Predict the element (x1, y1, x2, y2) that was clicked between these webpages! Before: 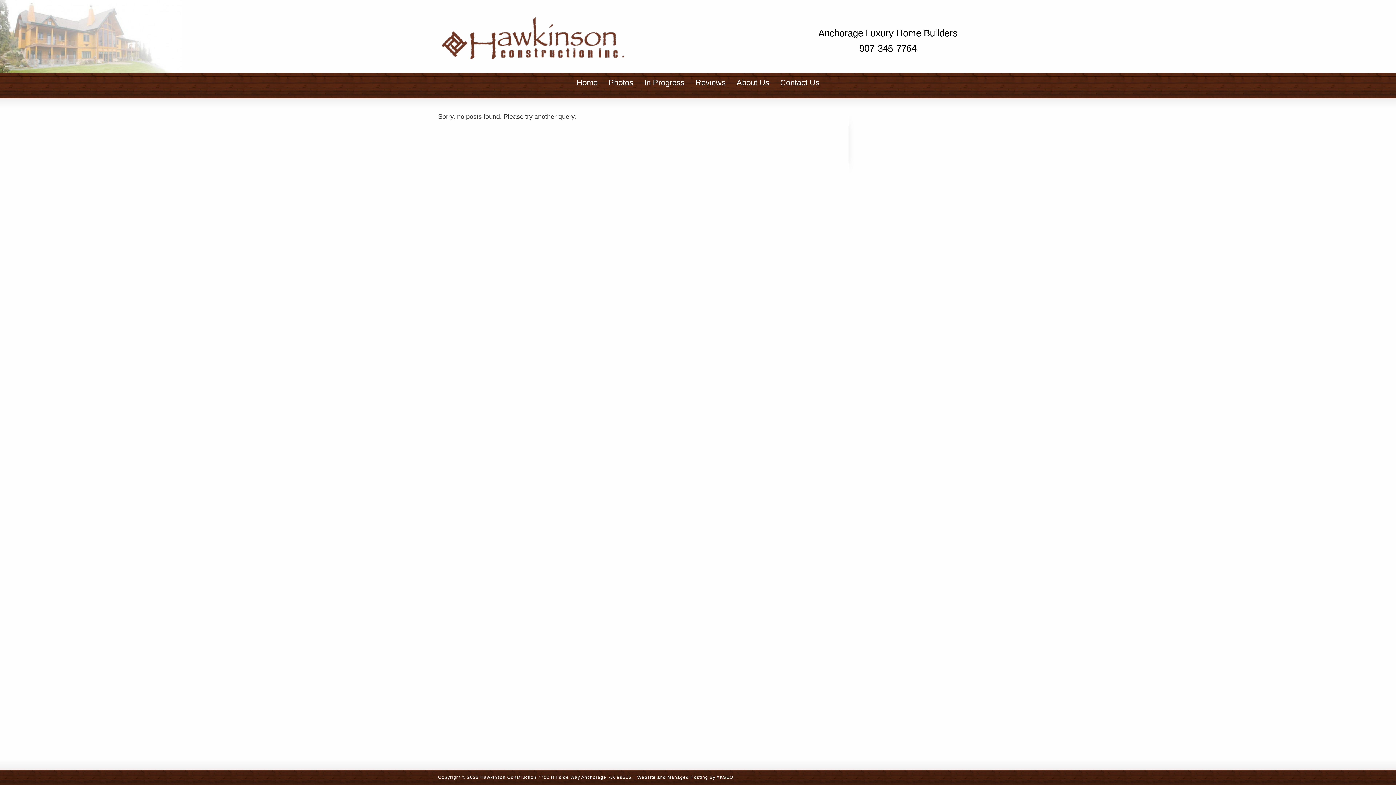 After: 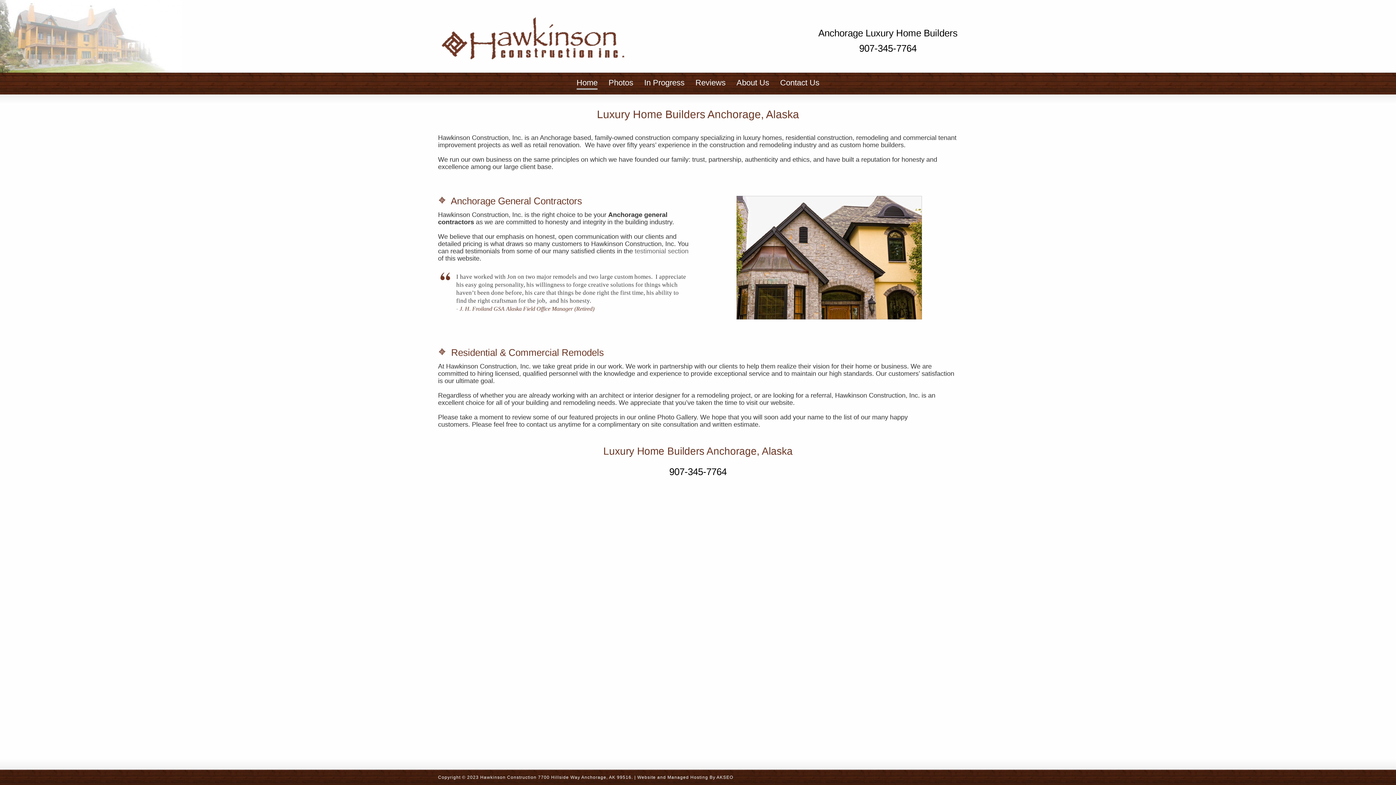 Action: bbox: (438, 59, 626, 64)